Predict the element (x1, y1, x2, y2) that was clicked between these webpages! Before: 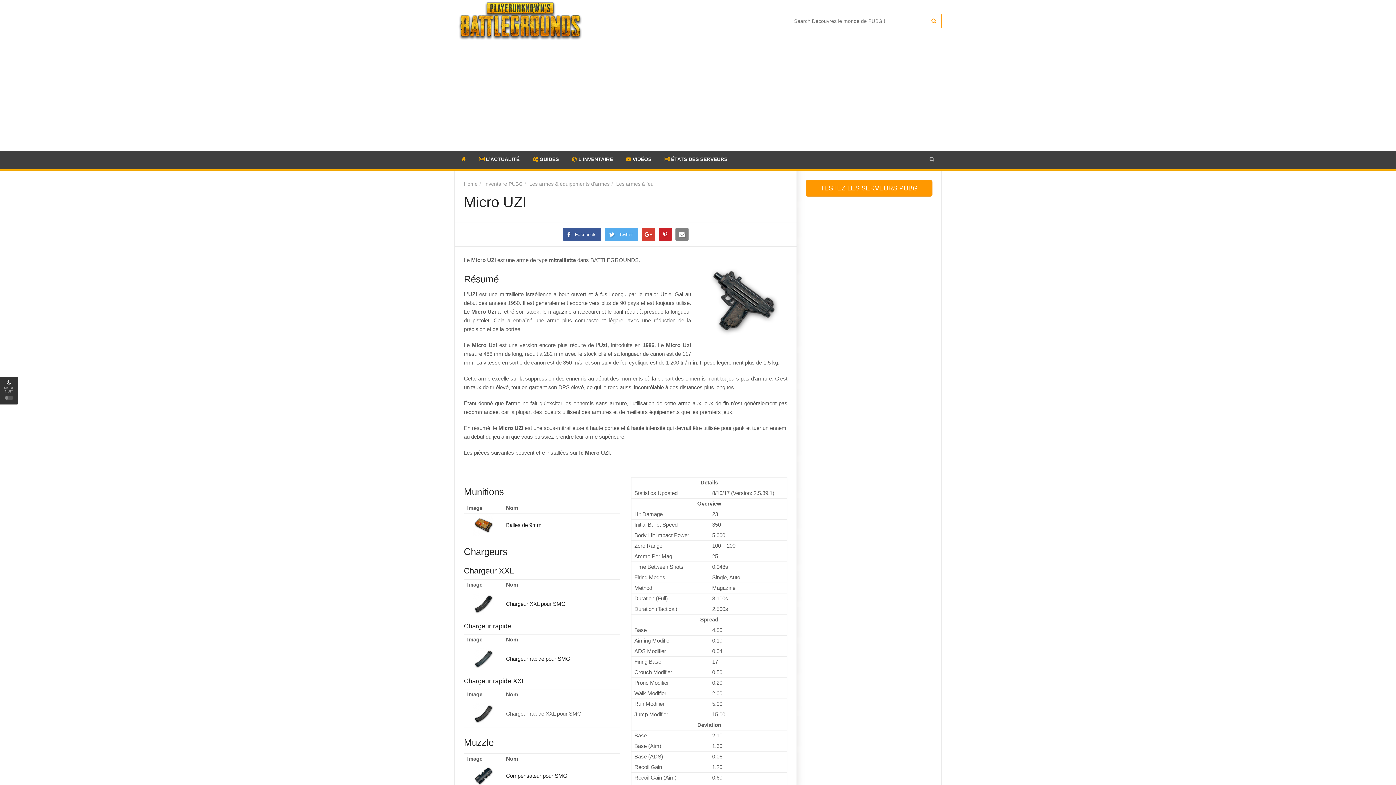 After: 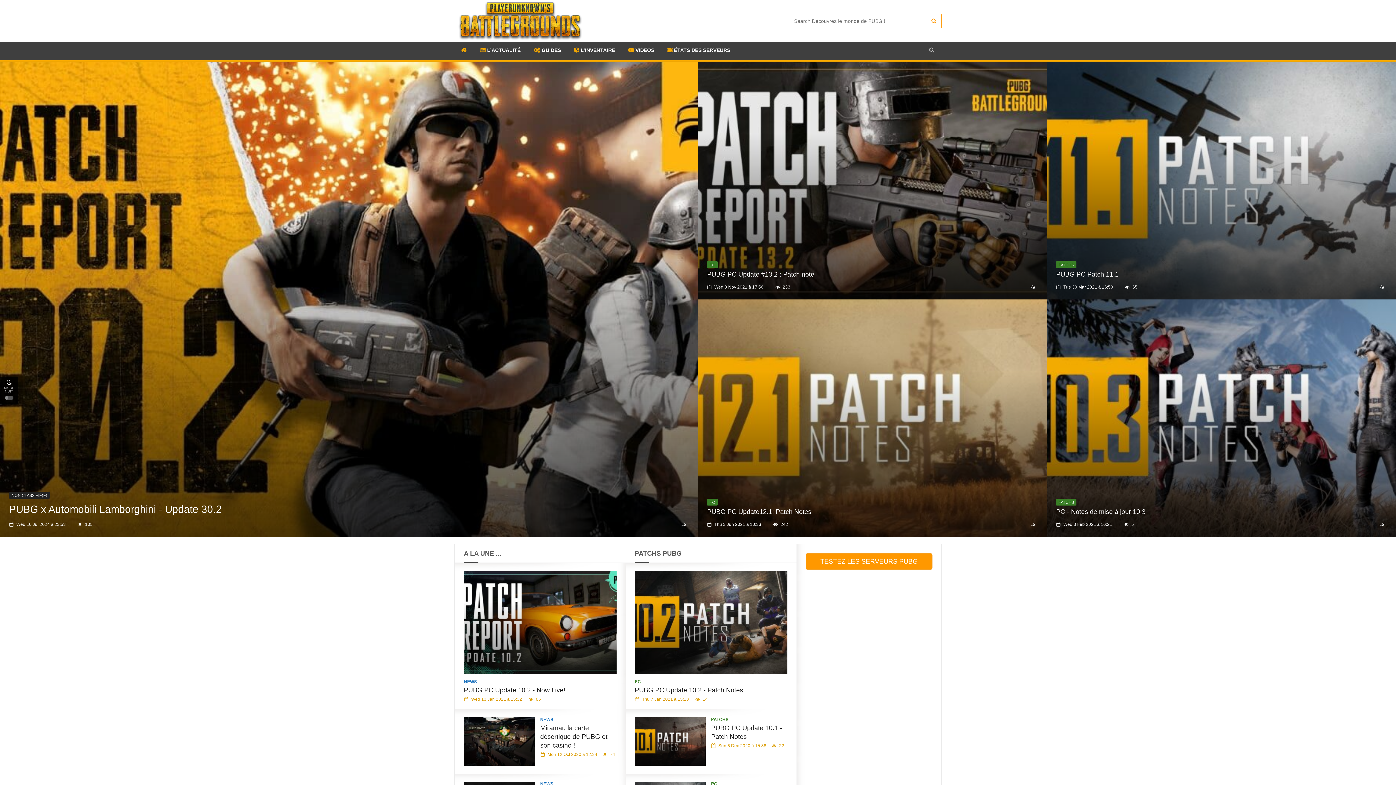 Action: bbox: (458, 1, 582, 40)